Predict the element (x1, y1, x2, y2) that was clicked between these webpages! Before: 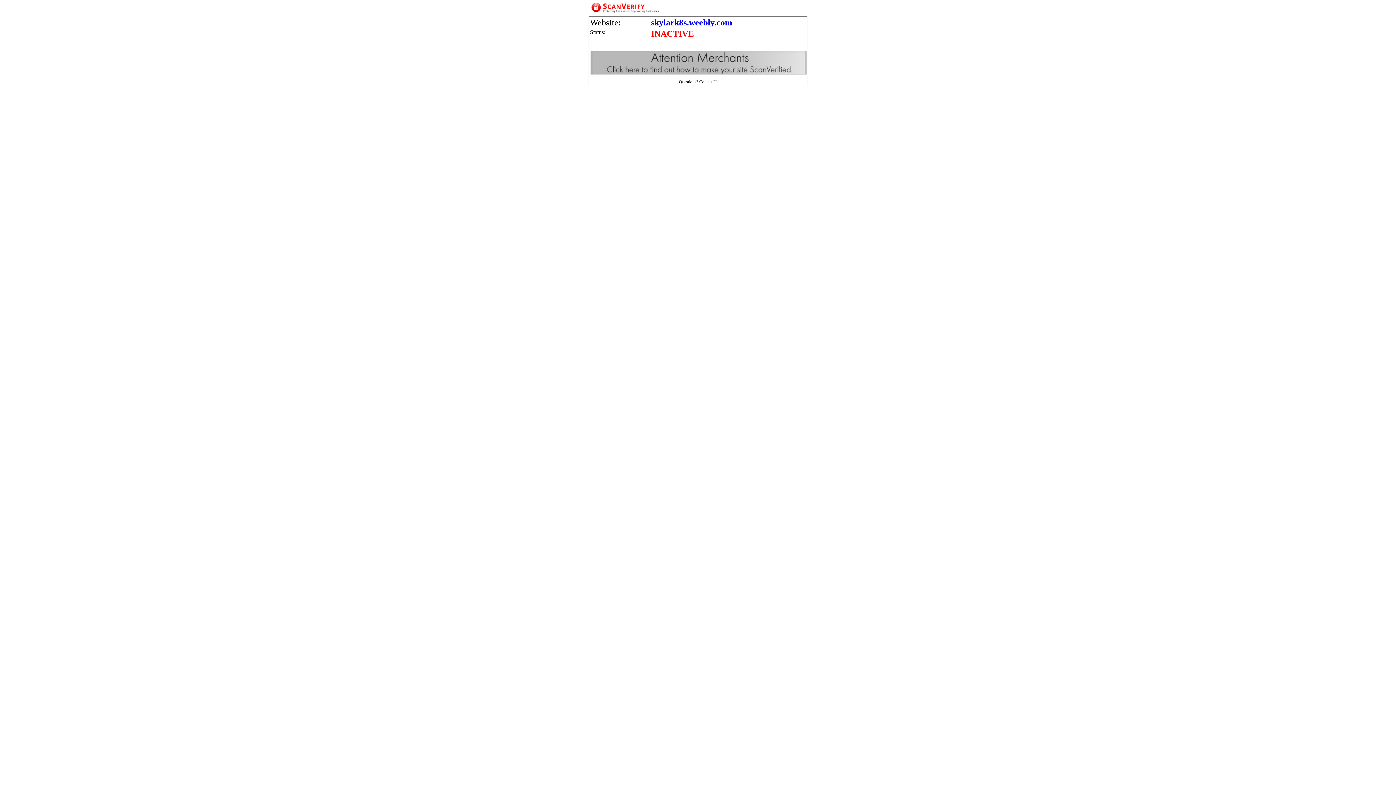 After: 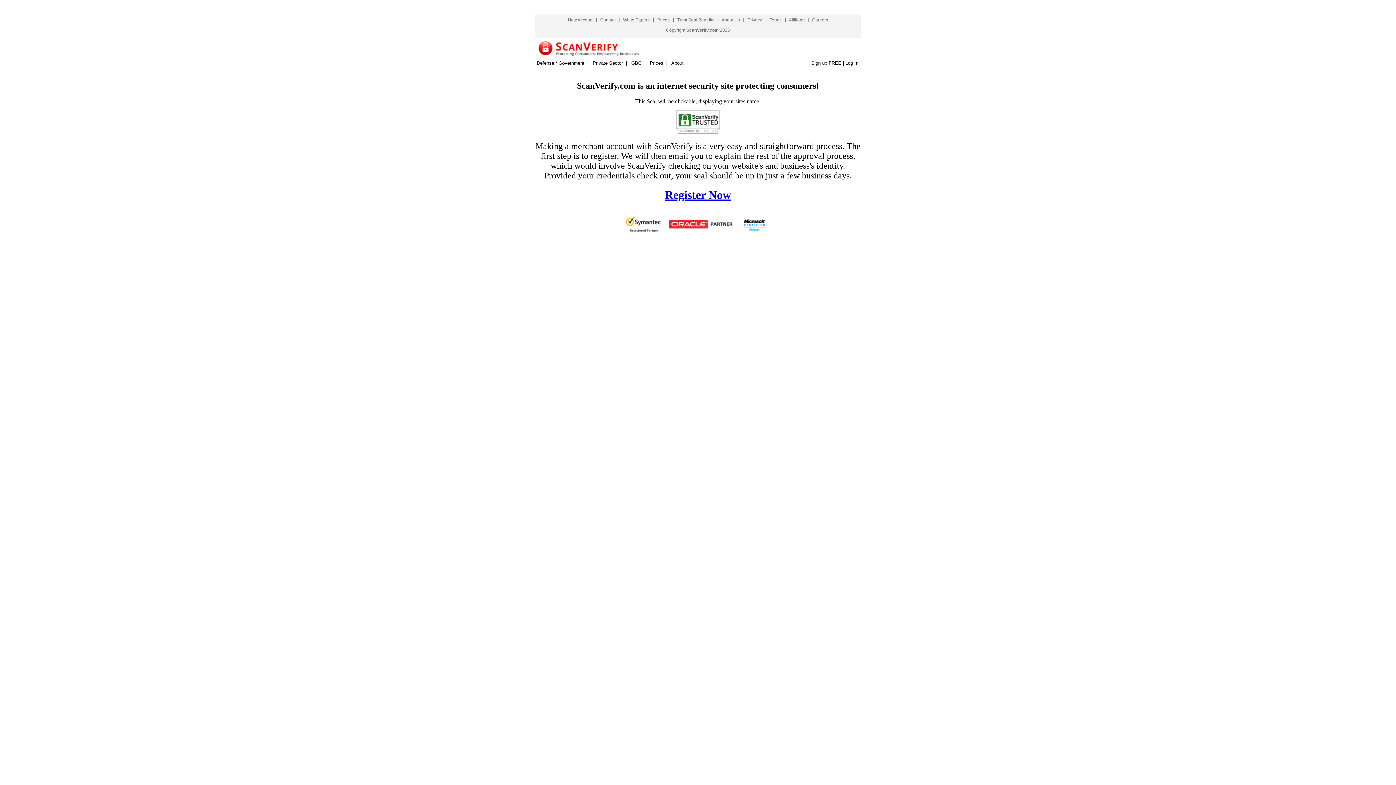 Action: bbox: (590, 71, 808, 77)